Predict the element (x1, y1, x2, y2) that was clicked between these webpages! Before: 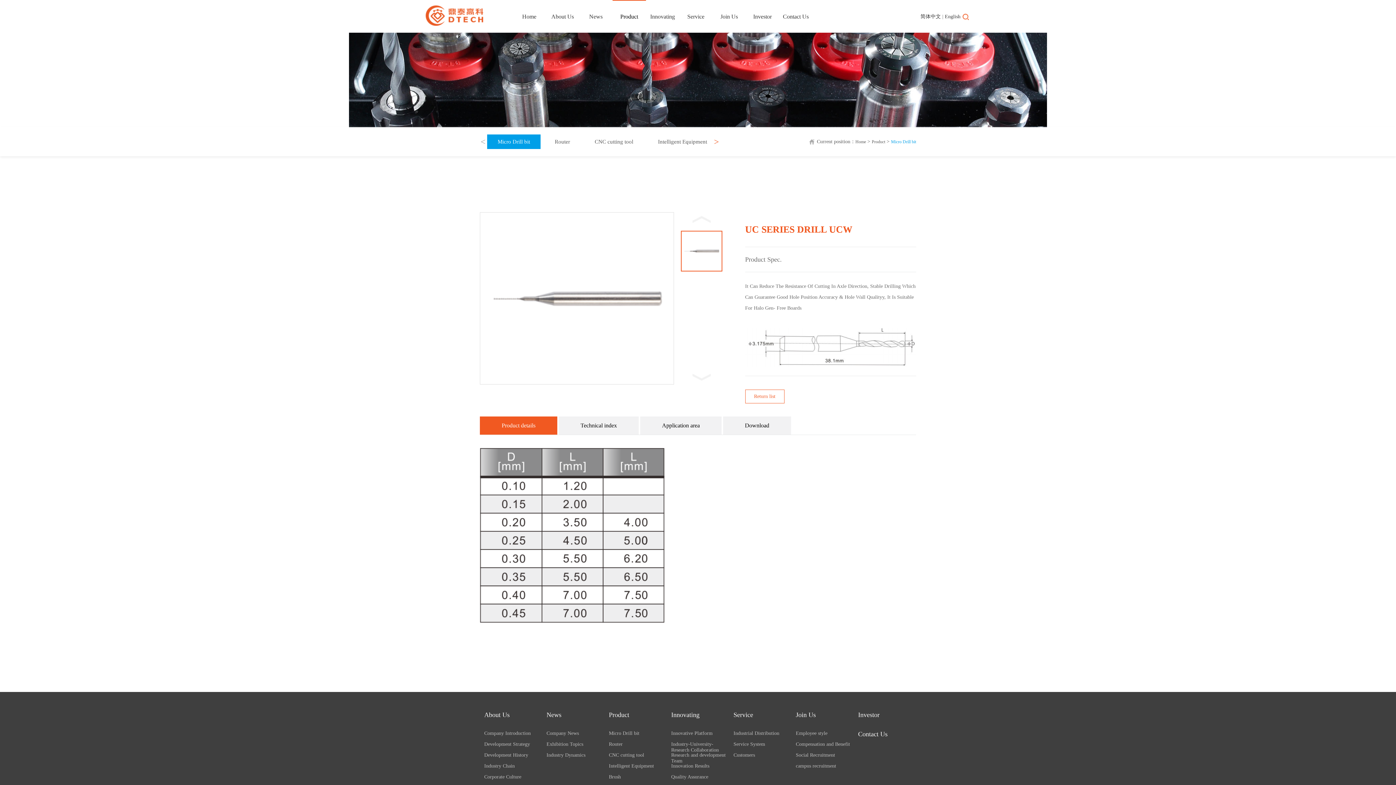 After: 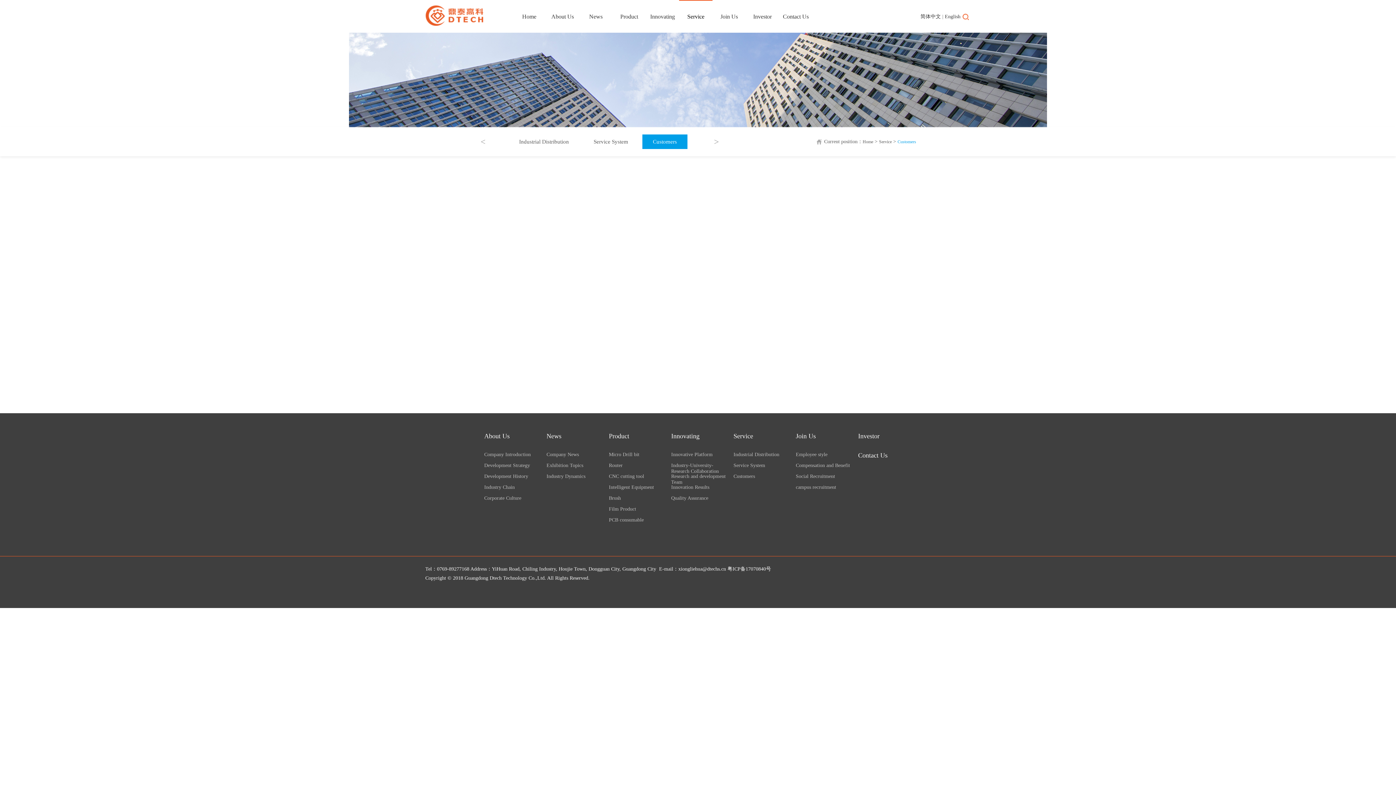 Action: bbox: (733, 752, 755, 758) label: Customers